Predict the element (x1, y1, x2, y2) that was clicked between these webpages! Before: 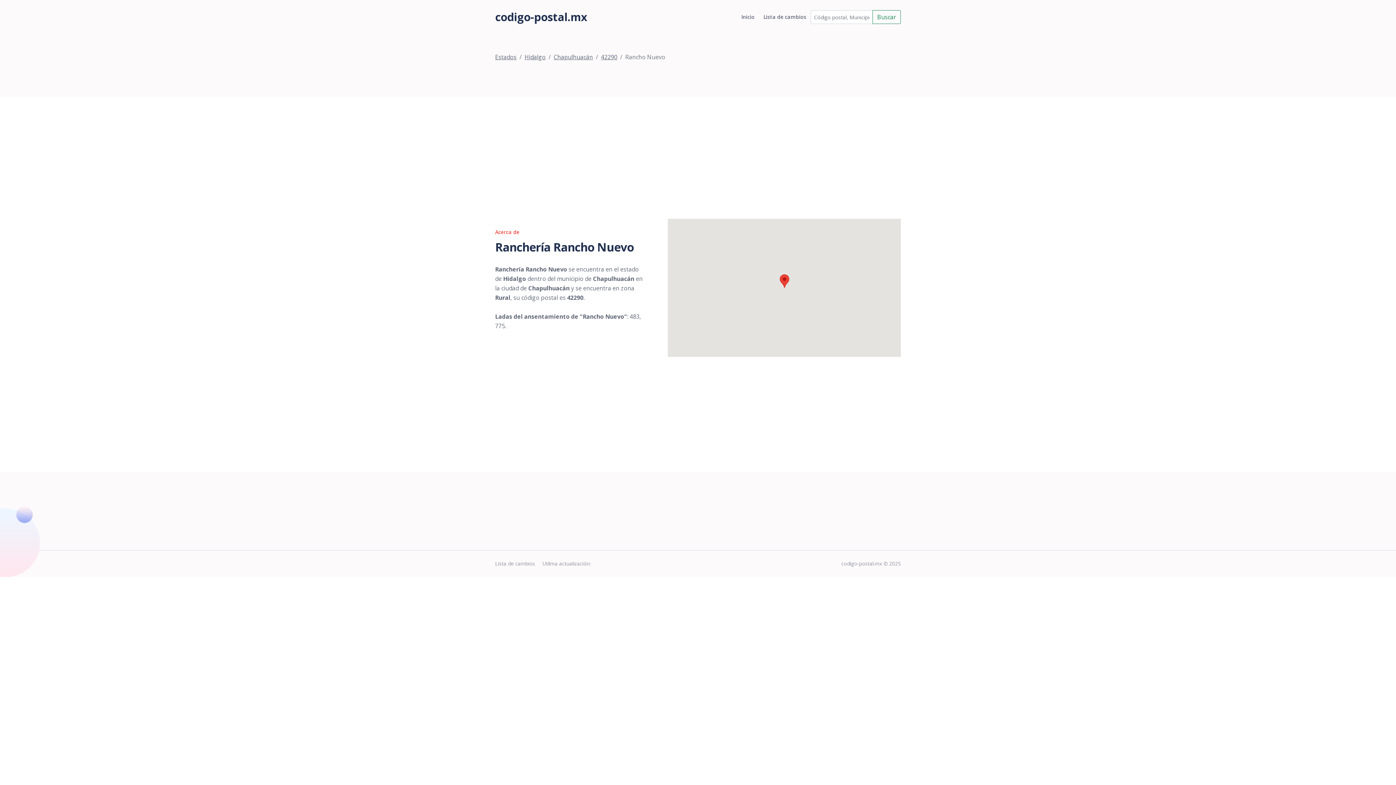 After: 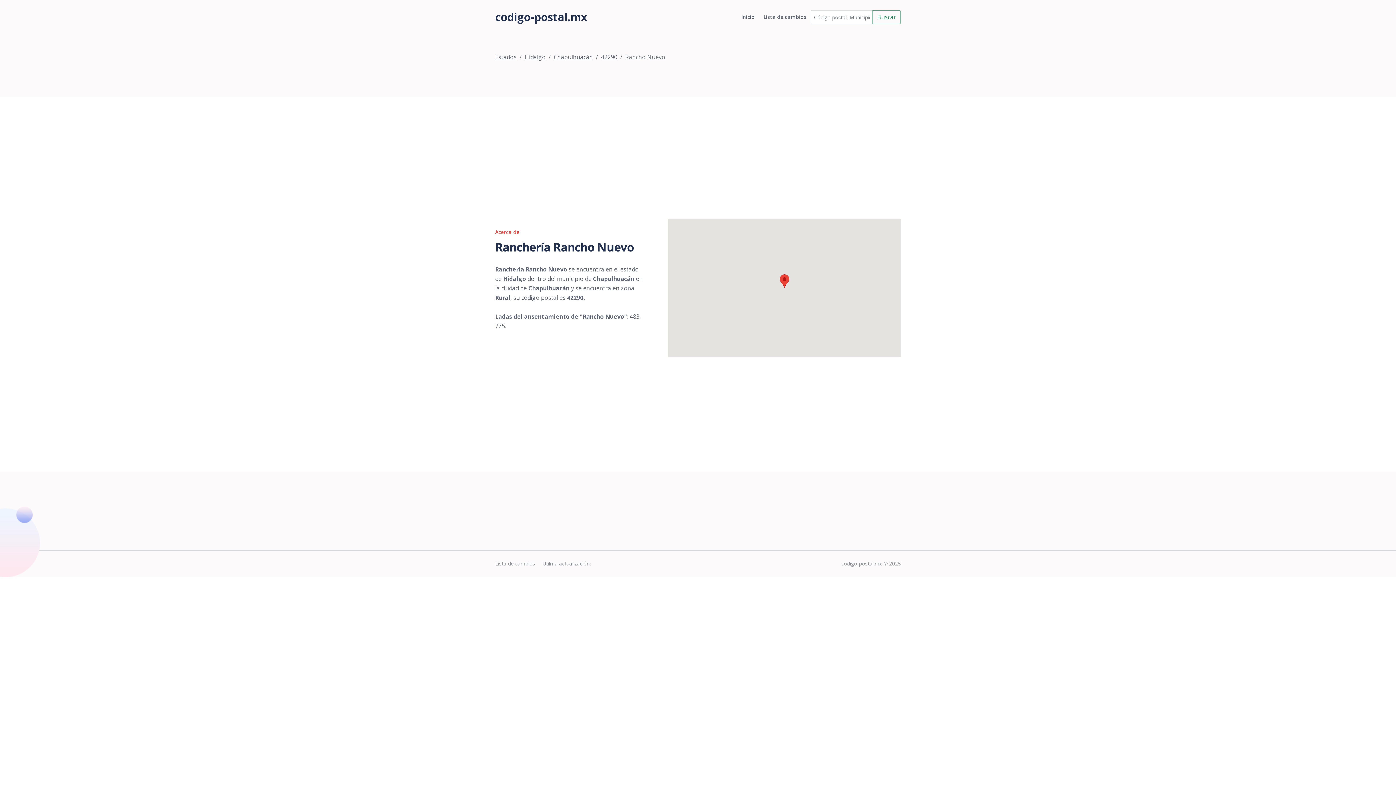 Action: label: Lista de cambios bbox: (495, 560, 535, 567)